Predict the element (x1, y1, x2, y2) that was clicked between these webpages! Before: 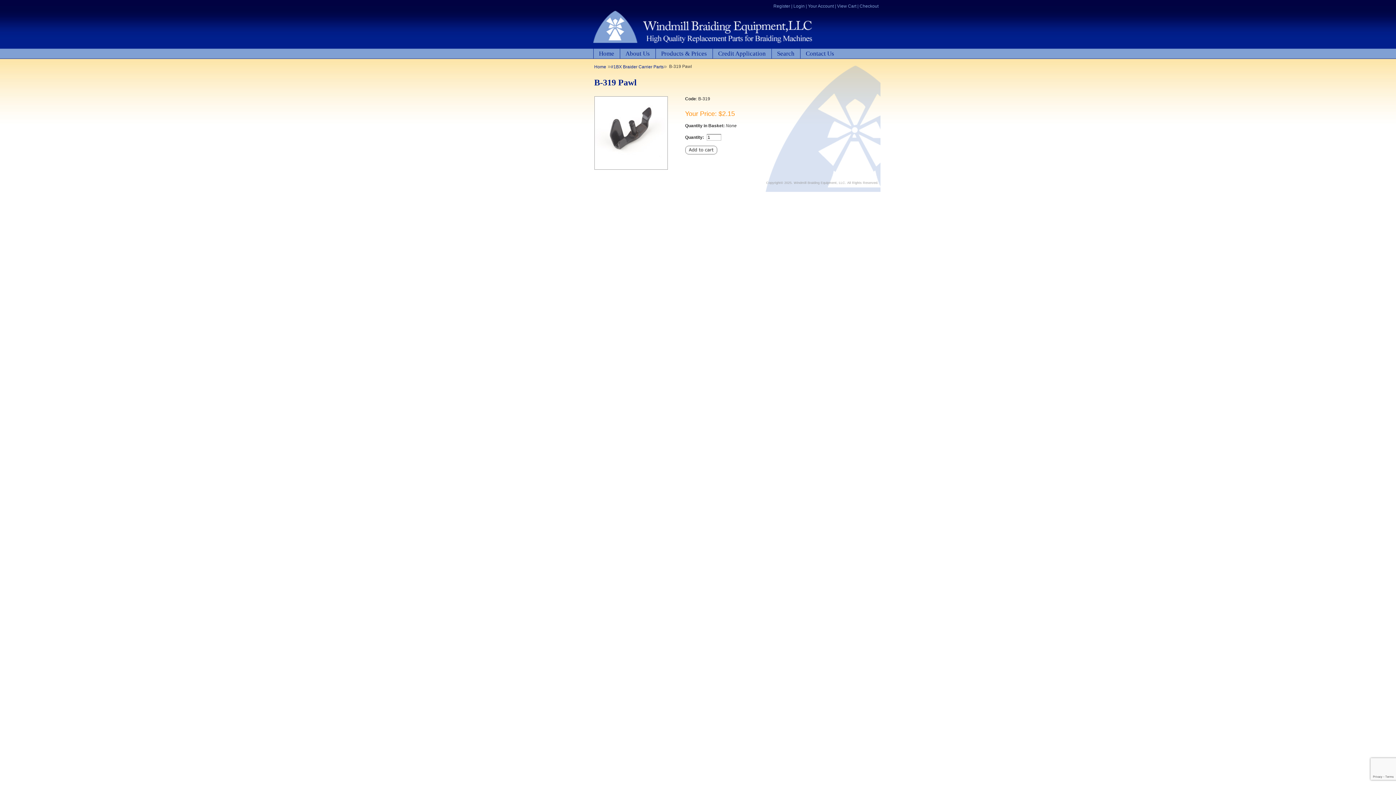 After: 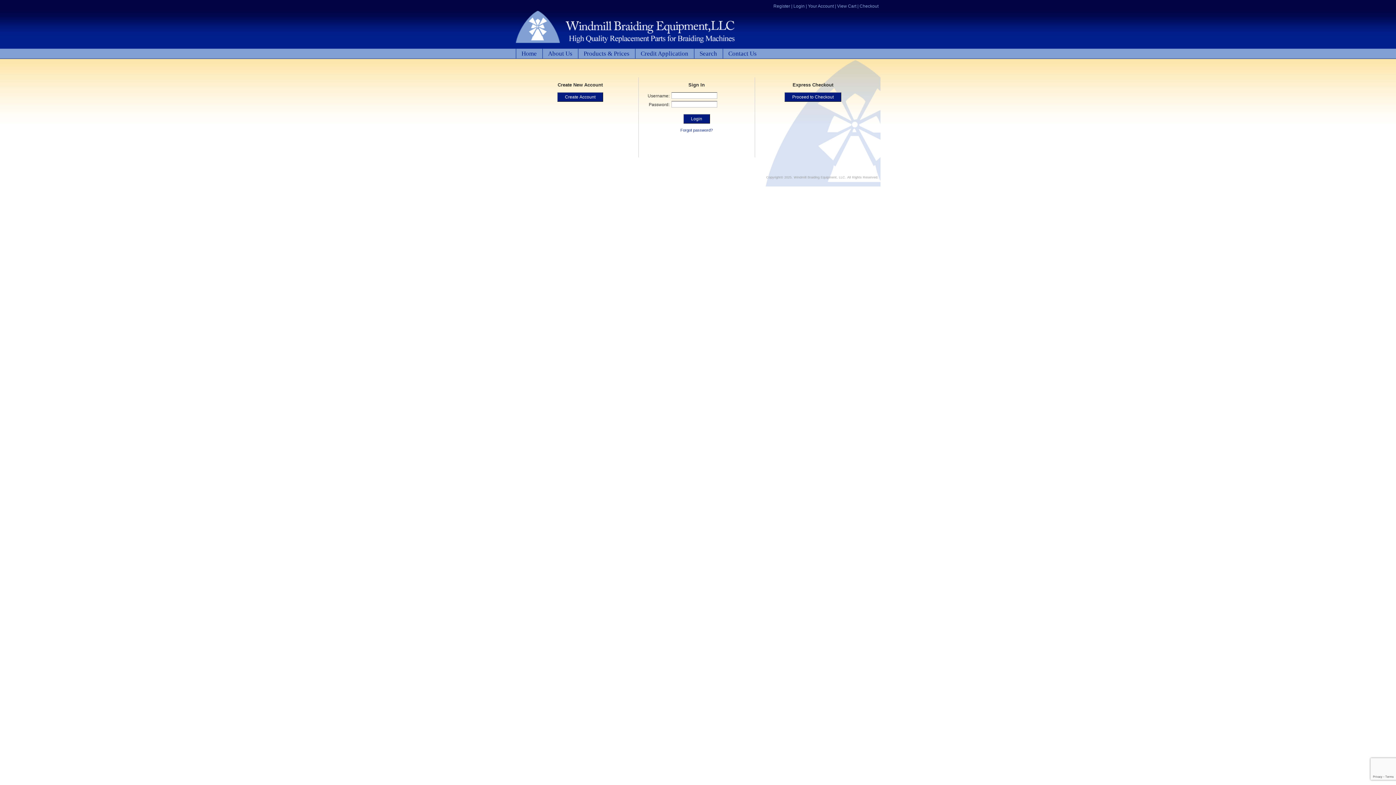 Action: bbox: (859, 3, 878, 8) label: Checkout